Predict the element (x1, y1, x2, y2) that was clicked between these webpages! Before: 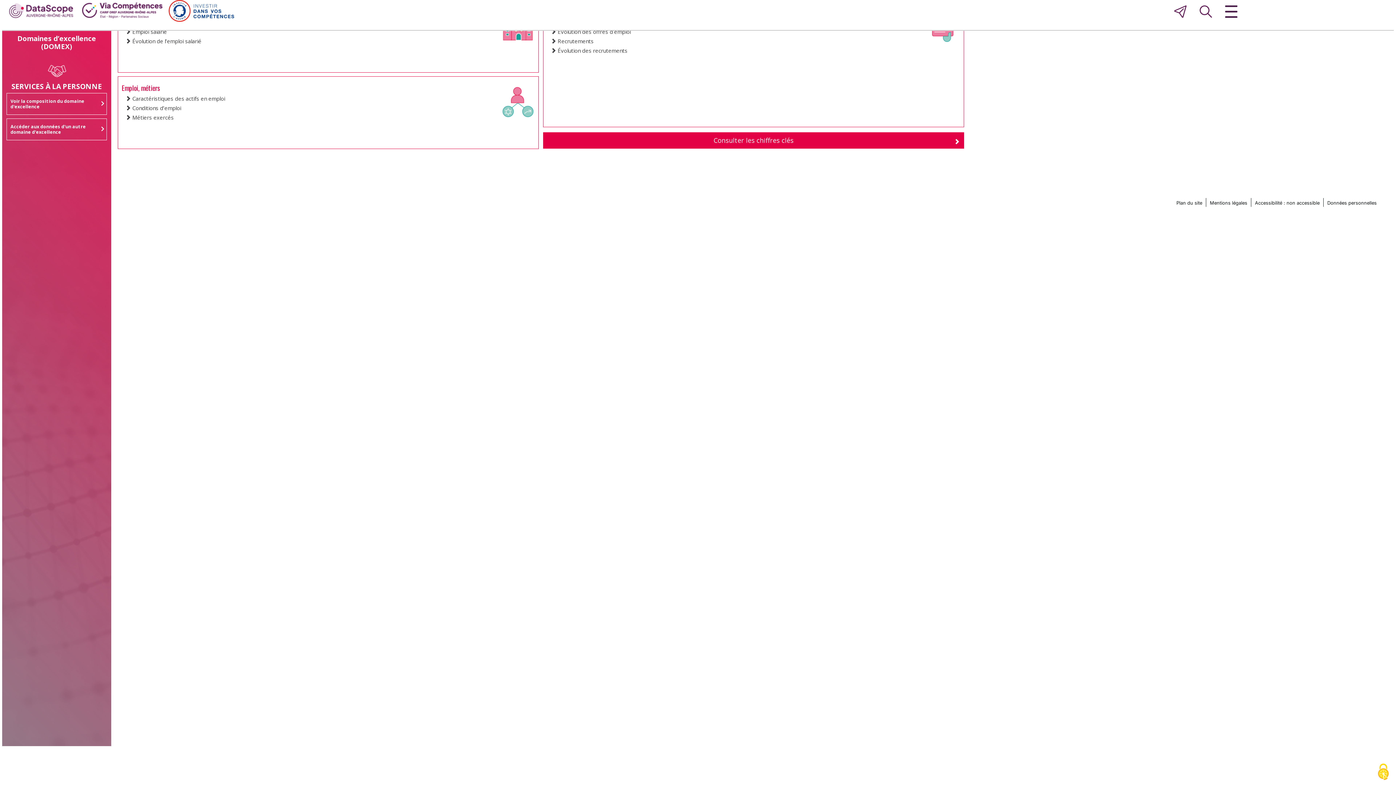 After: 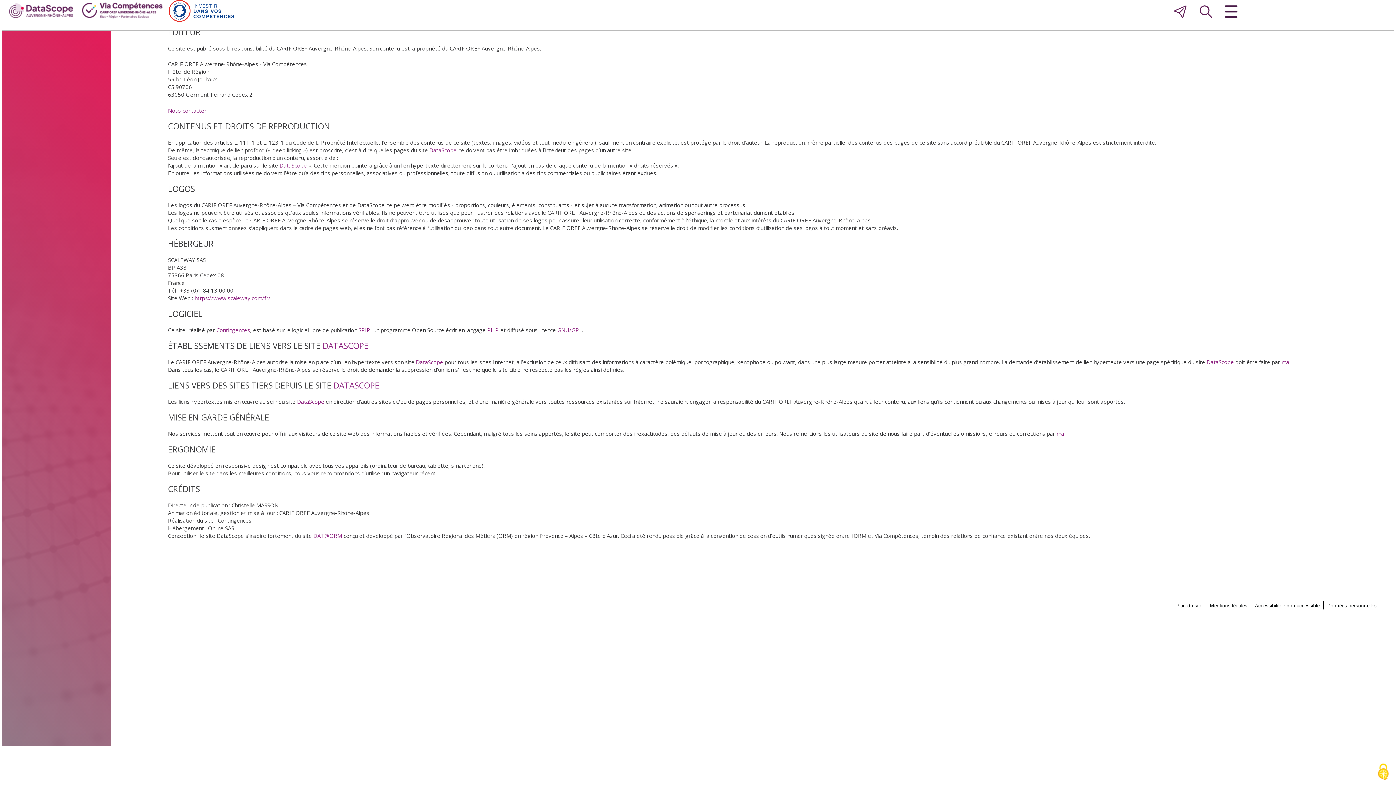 Action: bbox: (1210, 200, 1247, 205) label: Mentions légales